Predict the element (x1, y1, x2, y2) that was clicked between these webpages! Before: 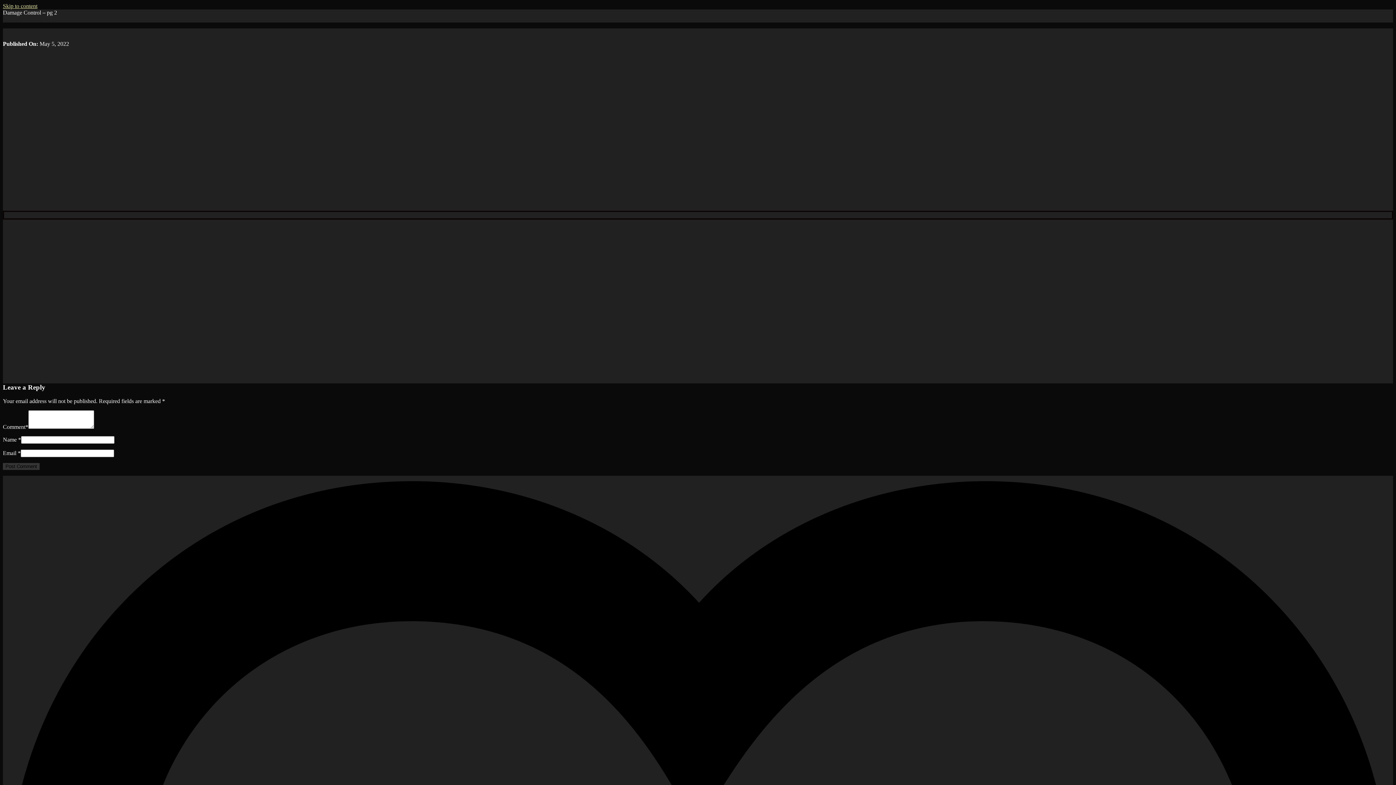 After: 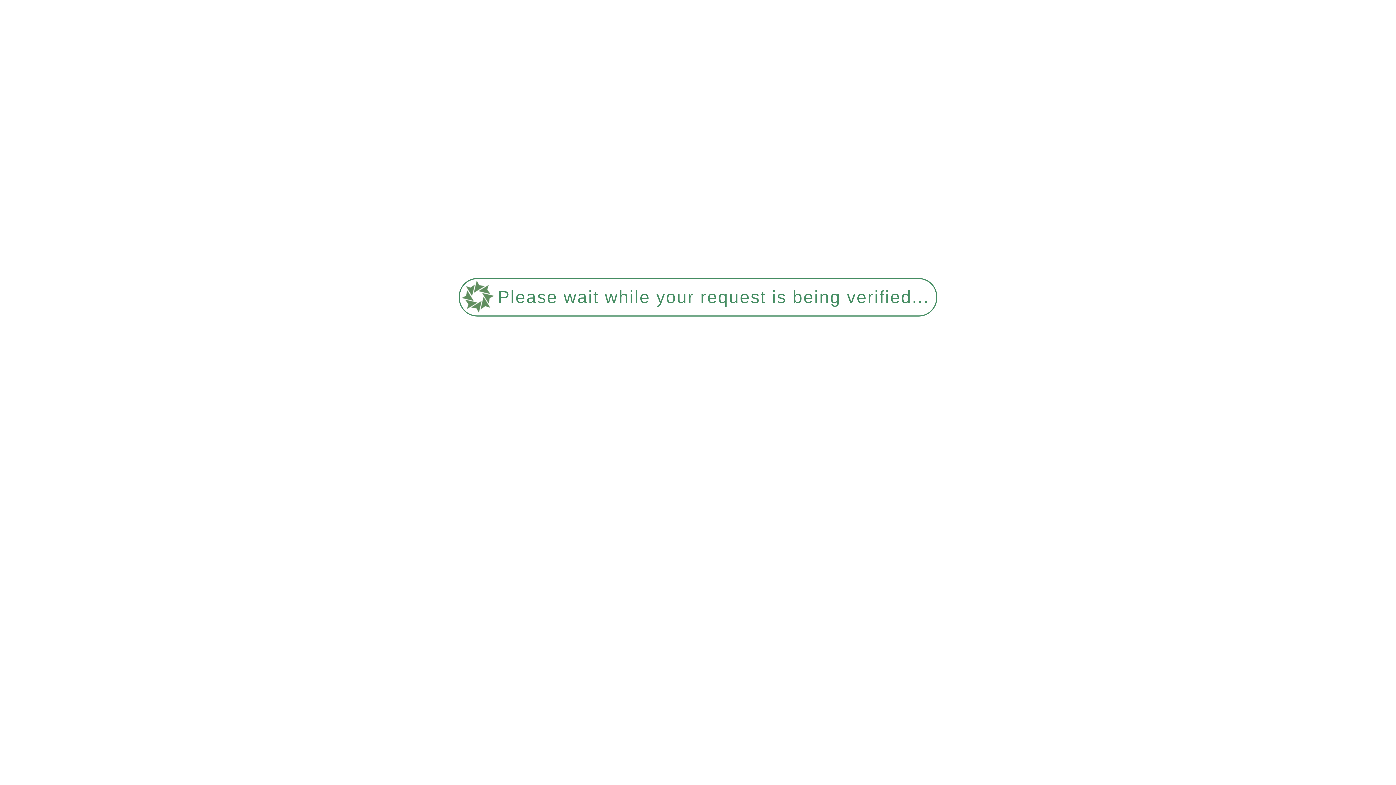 Action: bbox: (2, 28, 1393, 34)